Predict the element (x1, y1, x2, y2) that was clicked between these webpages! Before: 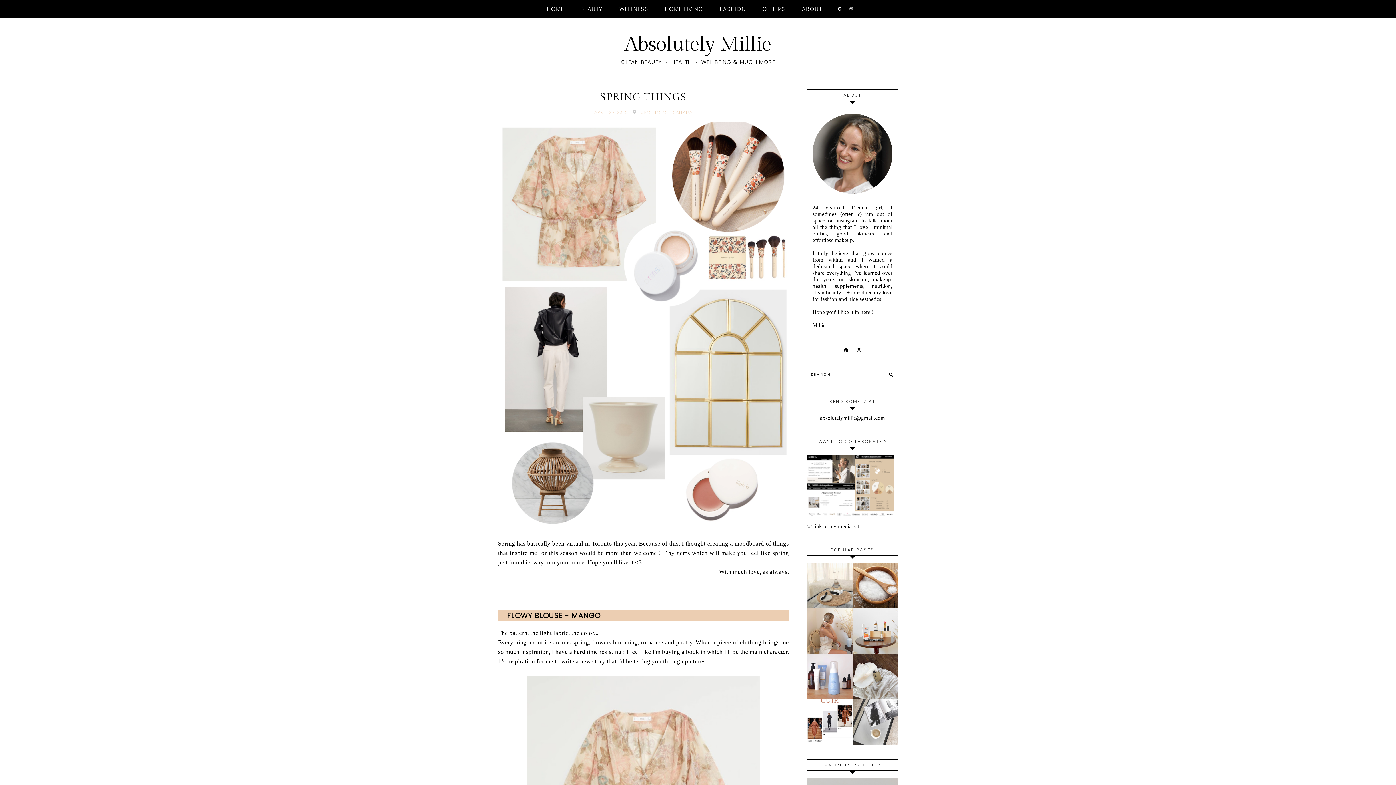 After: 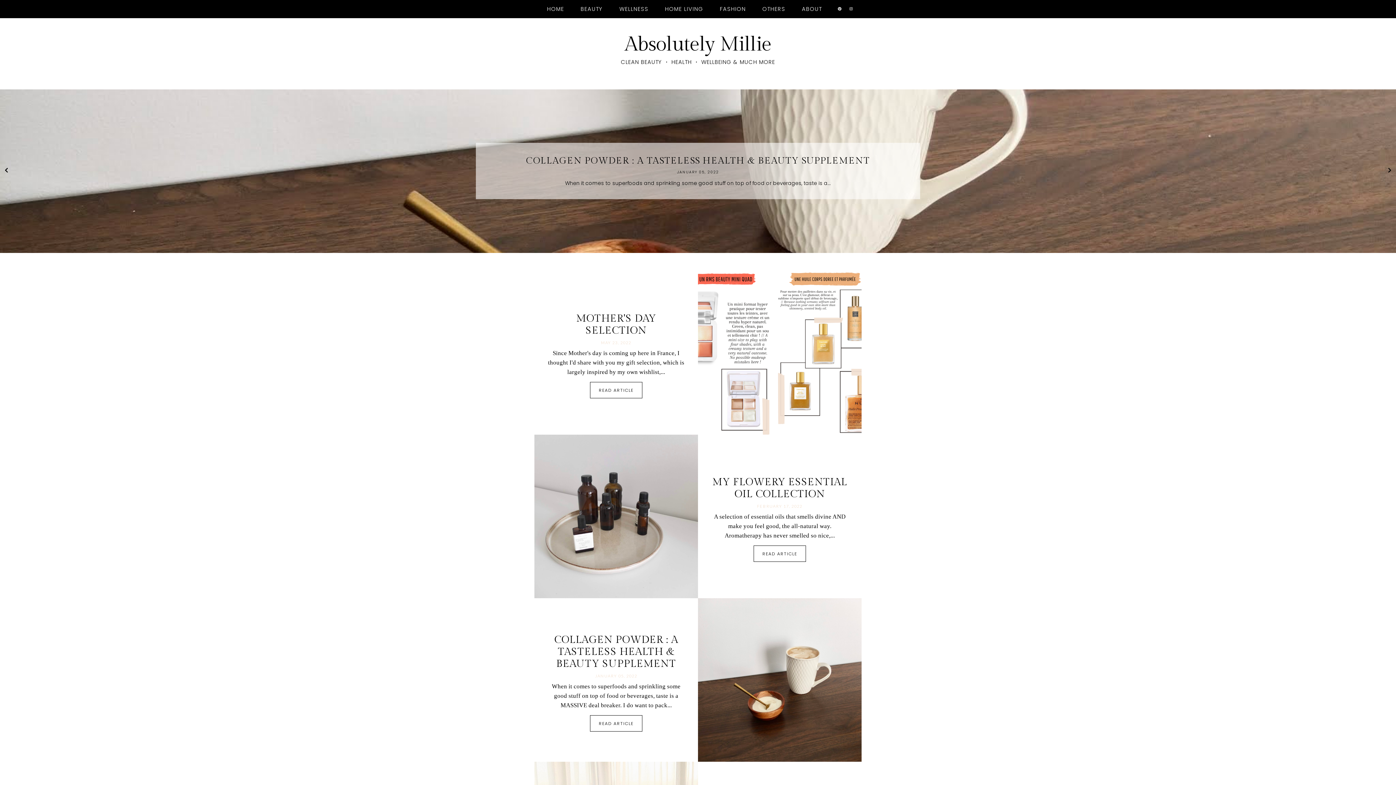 Action: label: Absolutely Millie bbox: (624, 32, 771, 56)